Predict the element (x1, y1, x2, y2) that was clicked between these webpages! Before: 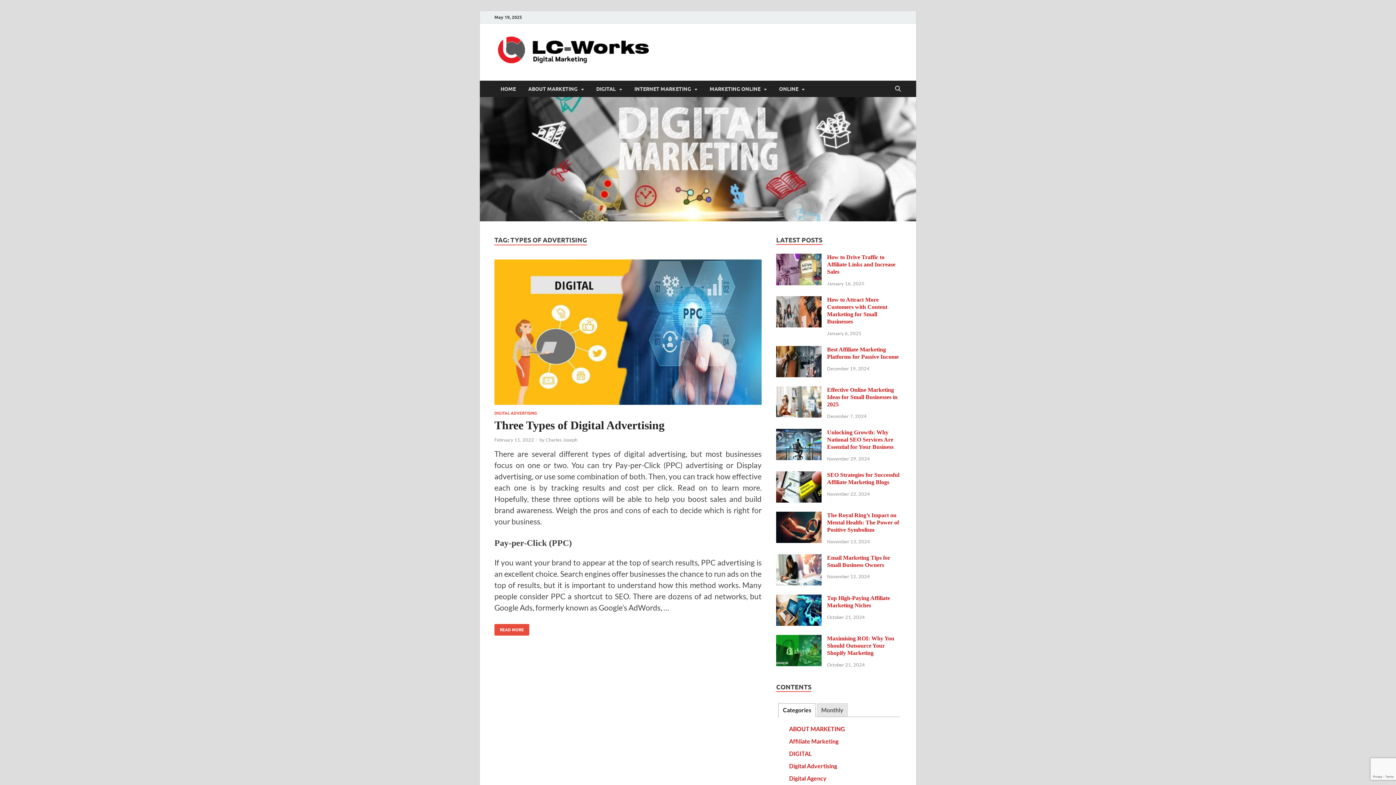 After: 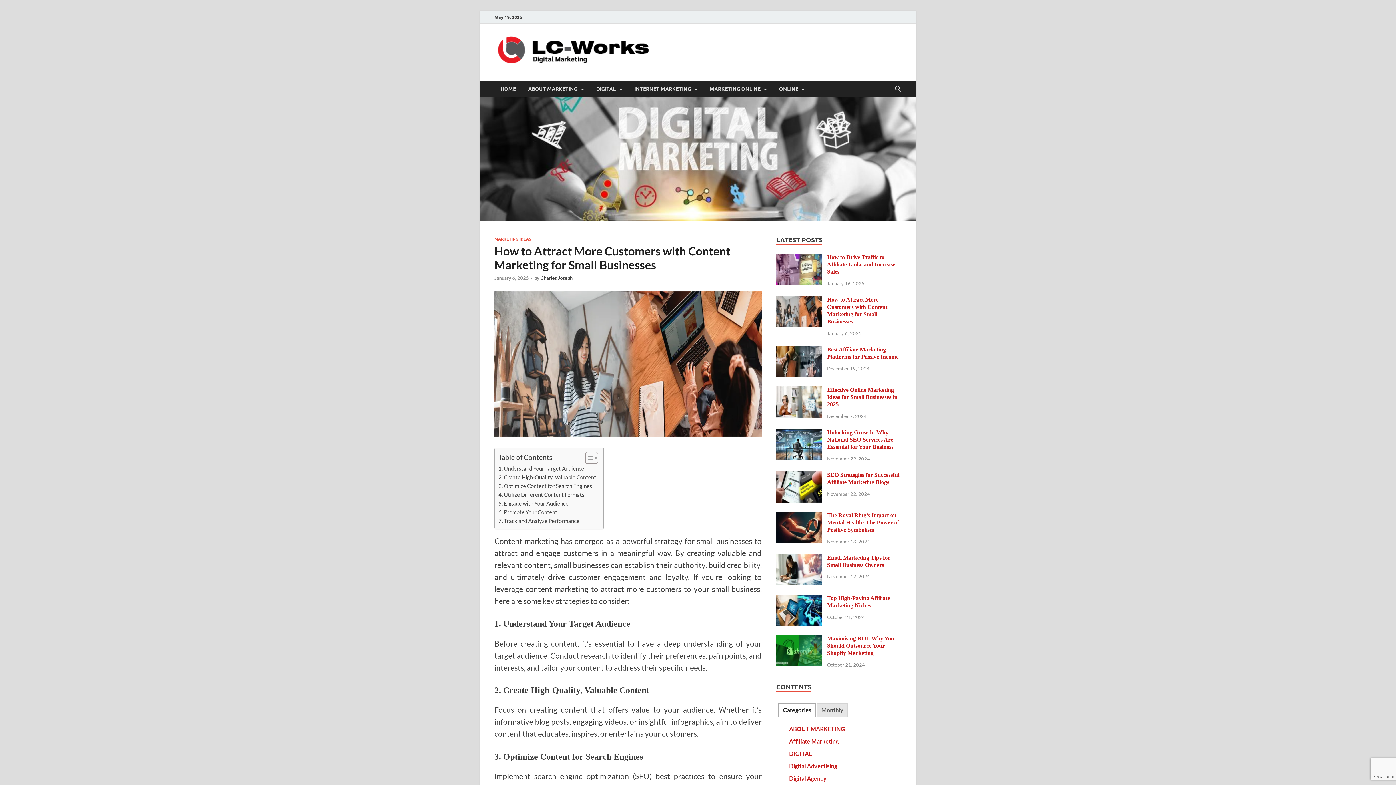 Action: bbox: (776, 297, 821, 304)